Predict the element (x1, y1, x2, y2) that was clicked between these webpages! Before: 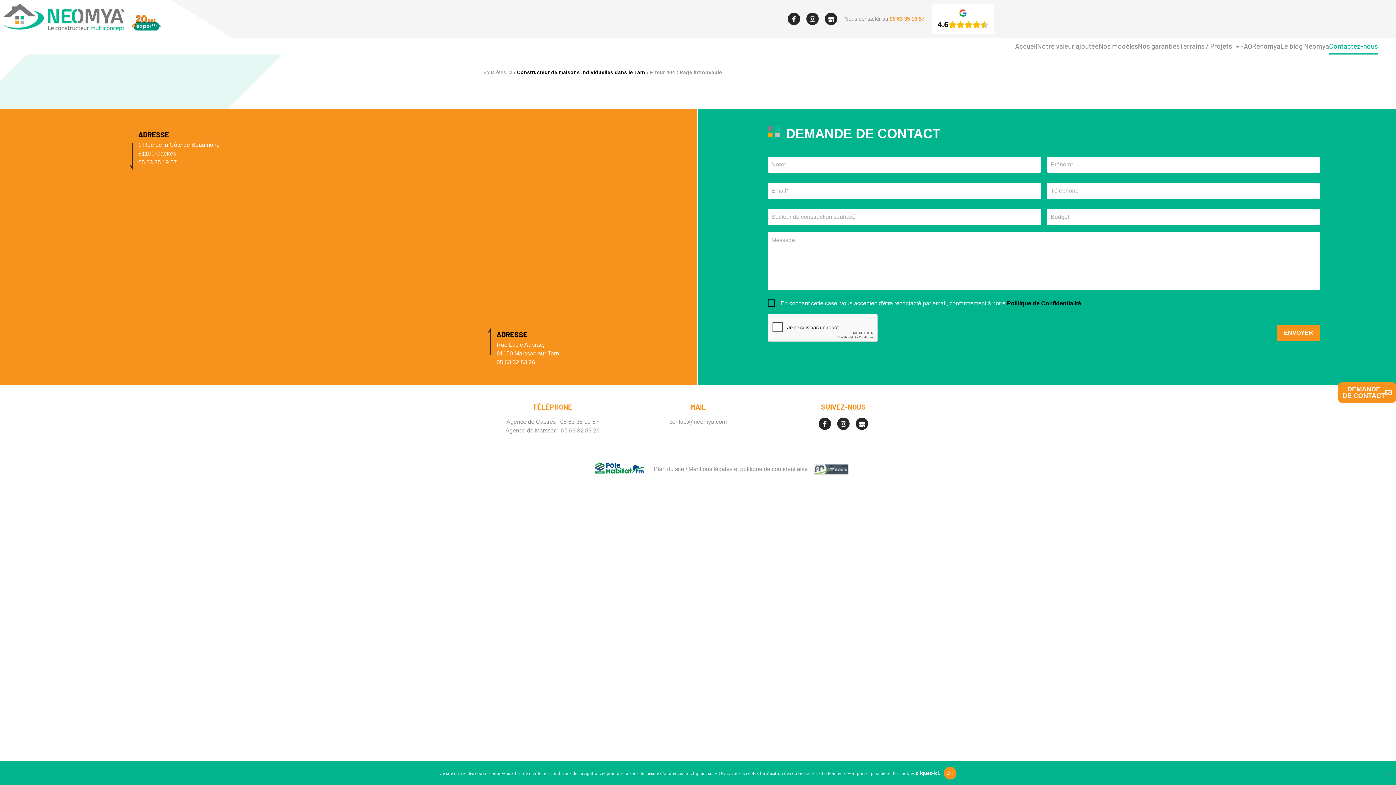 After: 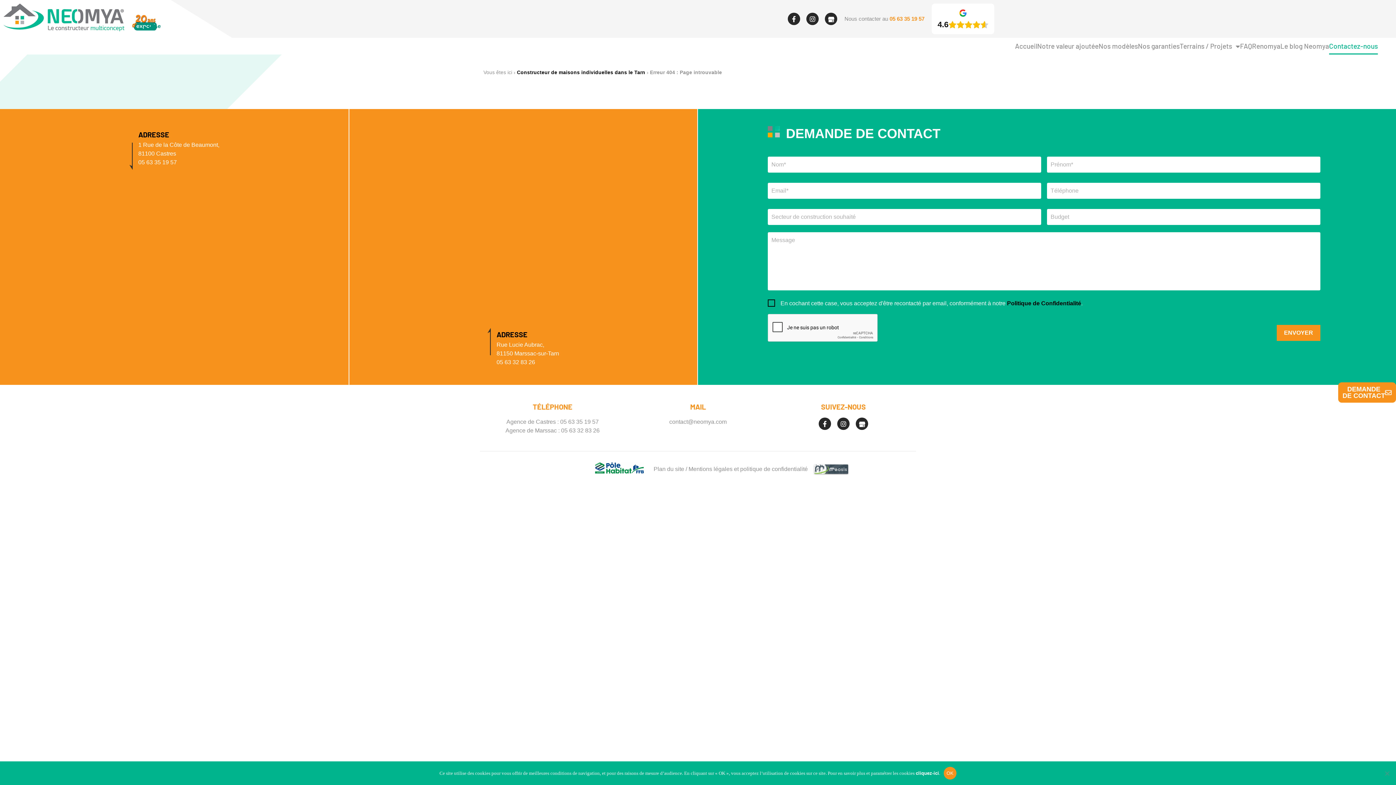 Action: label: Plan du site bbox: (653, 466, 684, 472)